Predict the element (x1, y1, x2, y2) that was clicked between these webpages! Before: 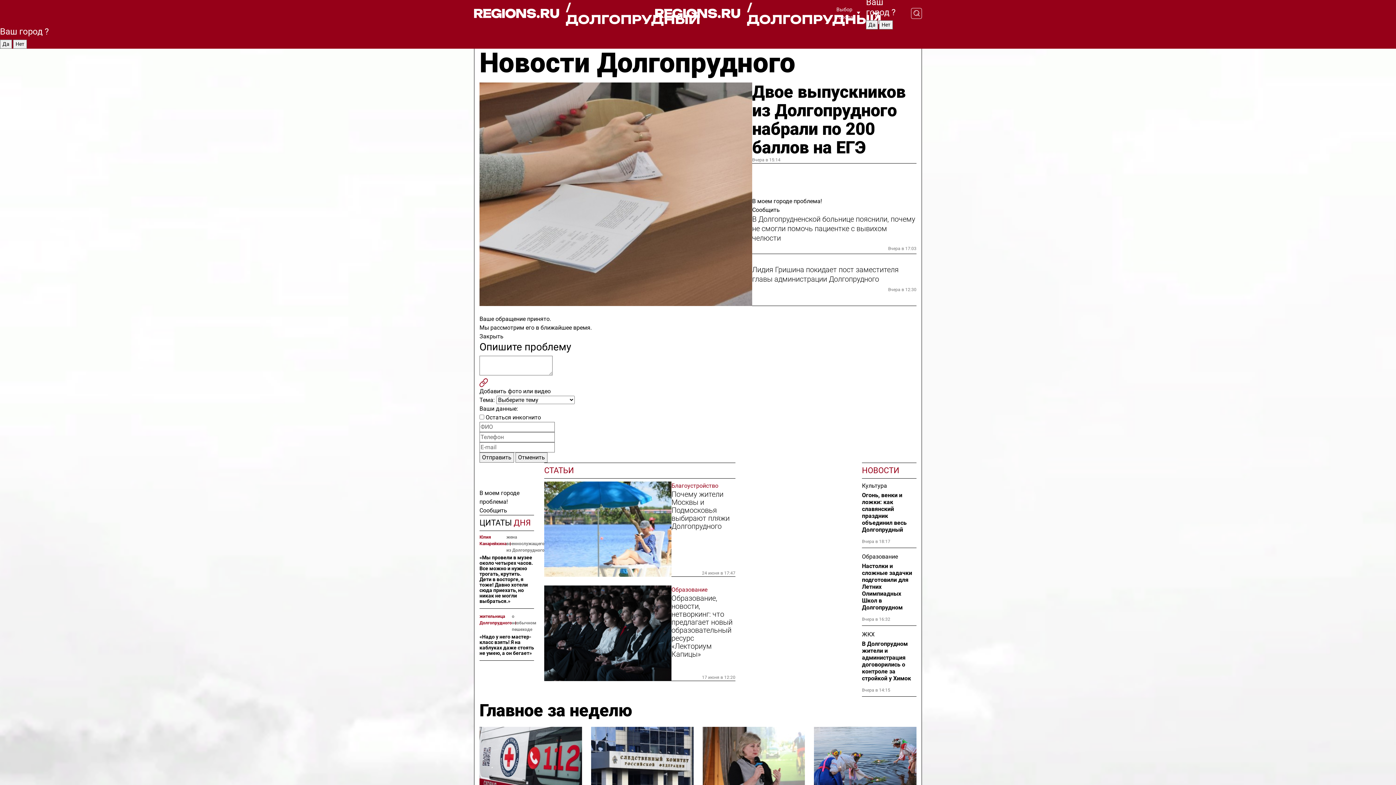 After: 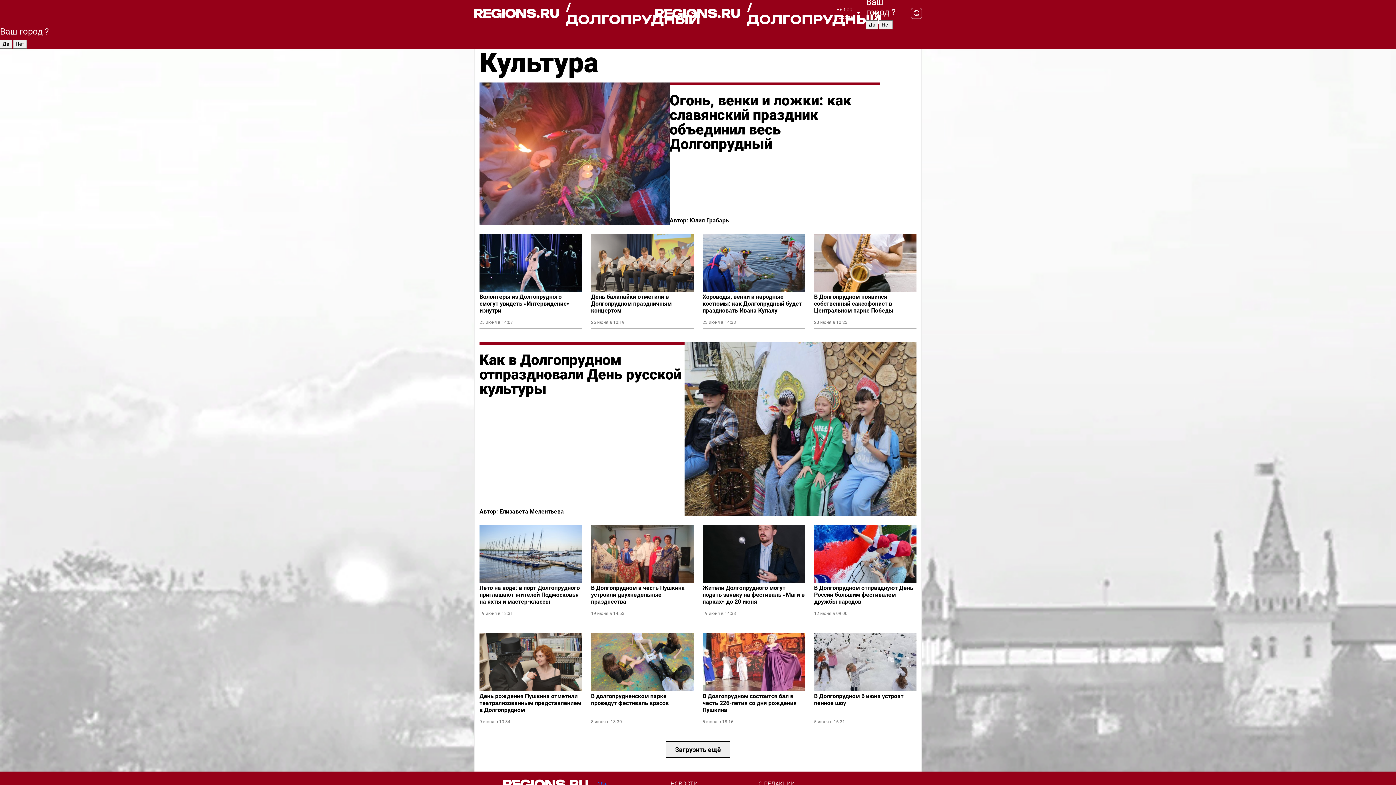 Action: label: Культура bbox: (862, 481, 916, 490)